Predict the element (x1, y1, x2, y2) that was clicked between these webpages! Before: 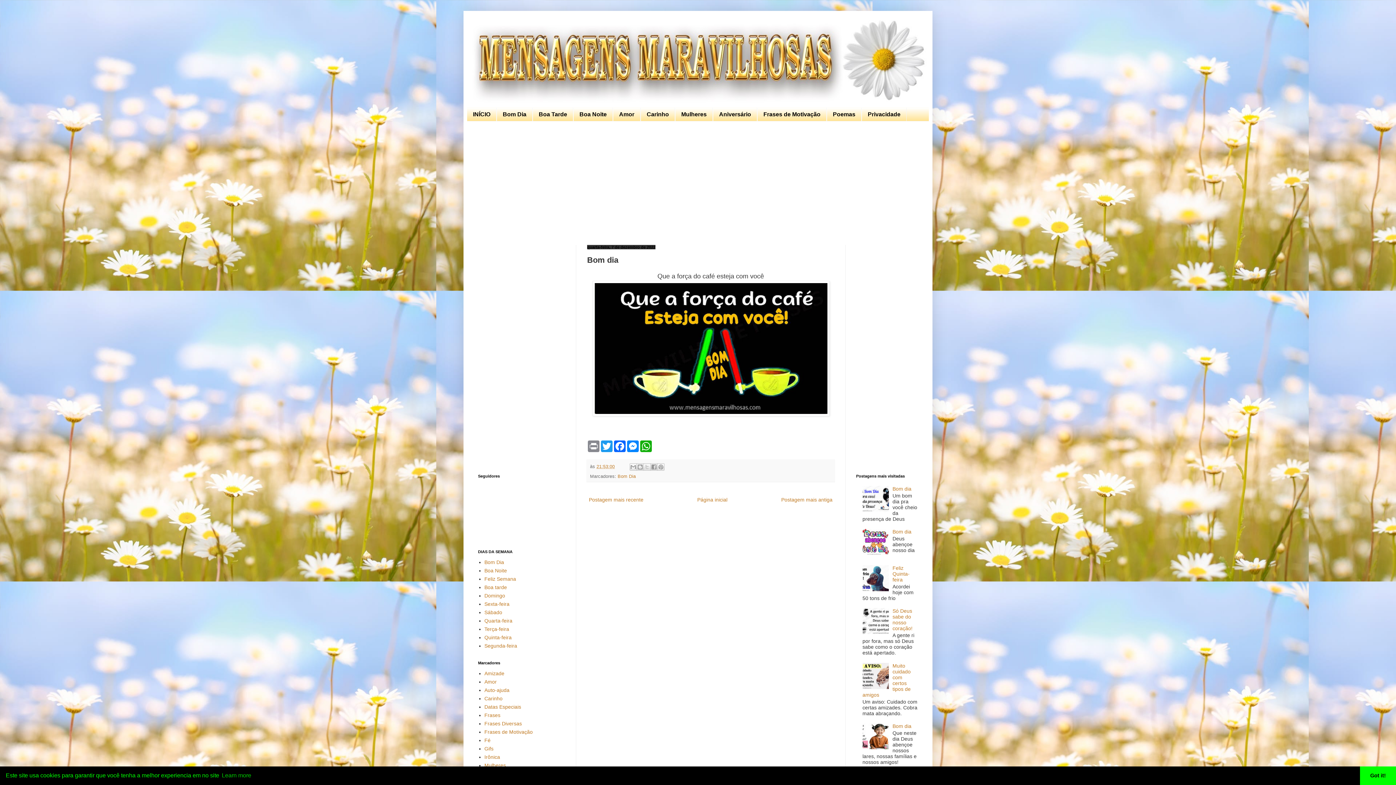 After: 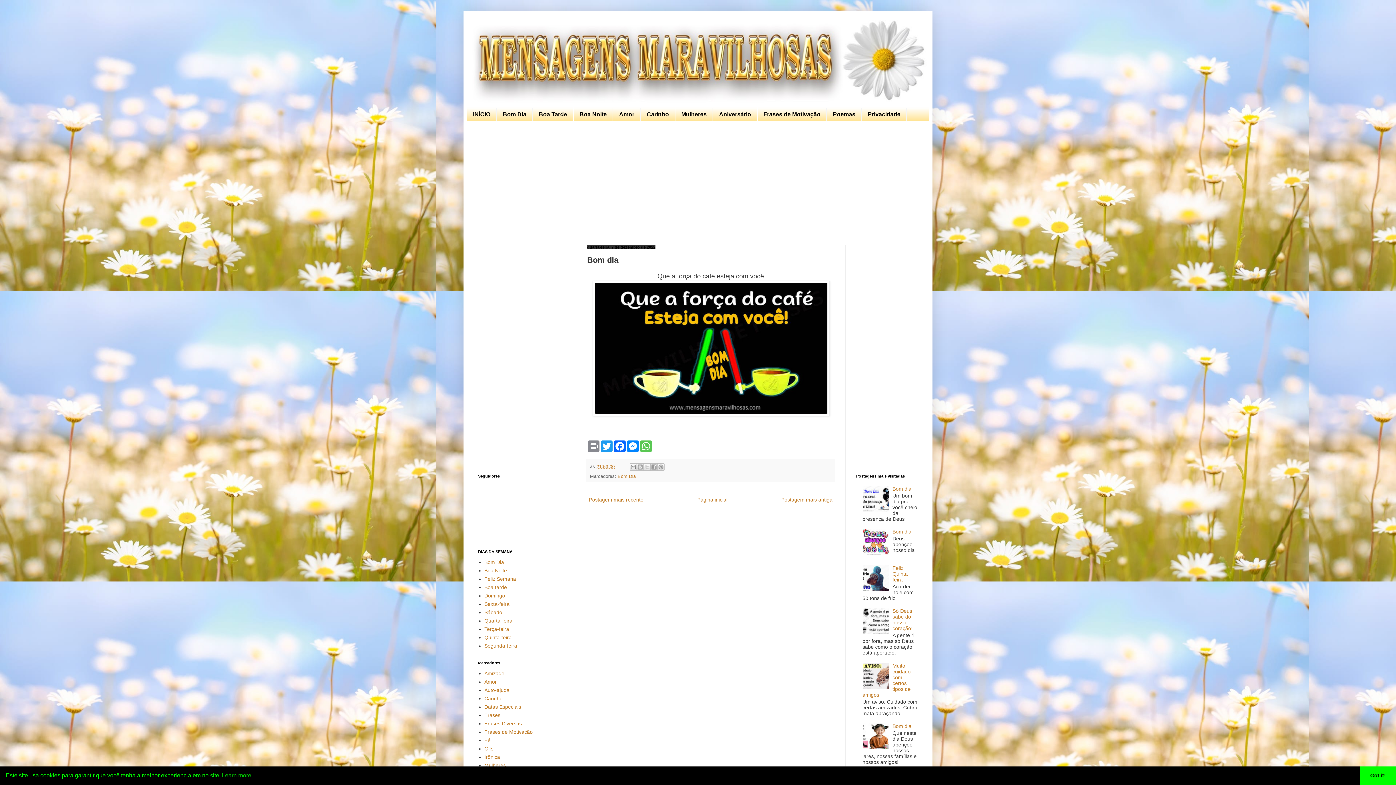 Action: bbox: (639, 440, 652, 452) label: WhatsApp